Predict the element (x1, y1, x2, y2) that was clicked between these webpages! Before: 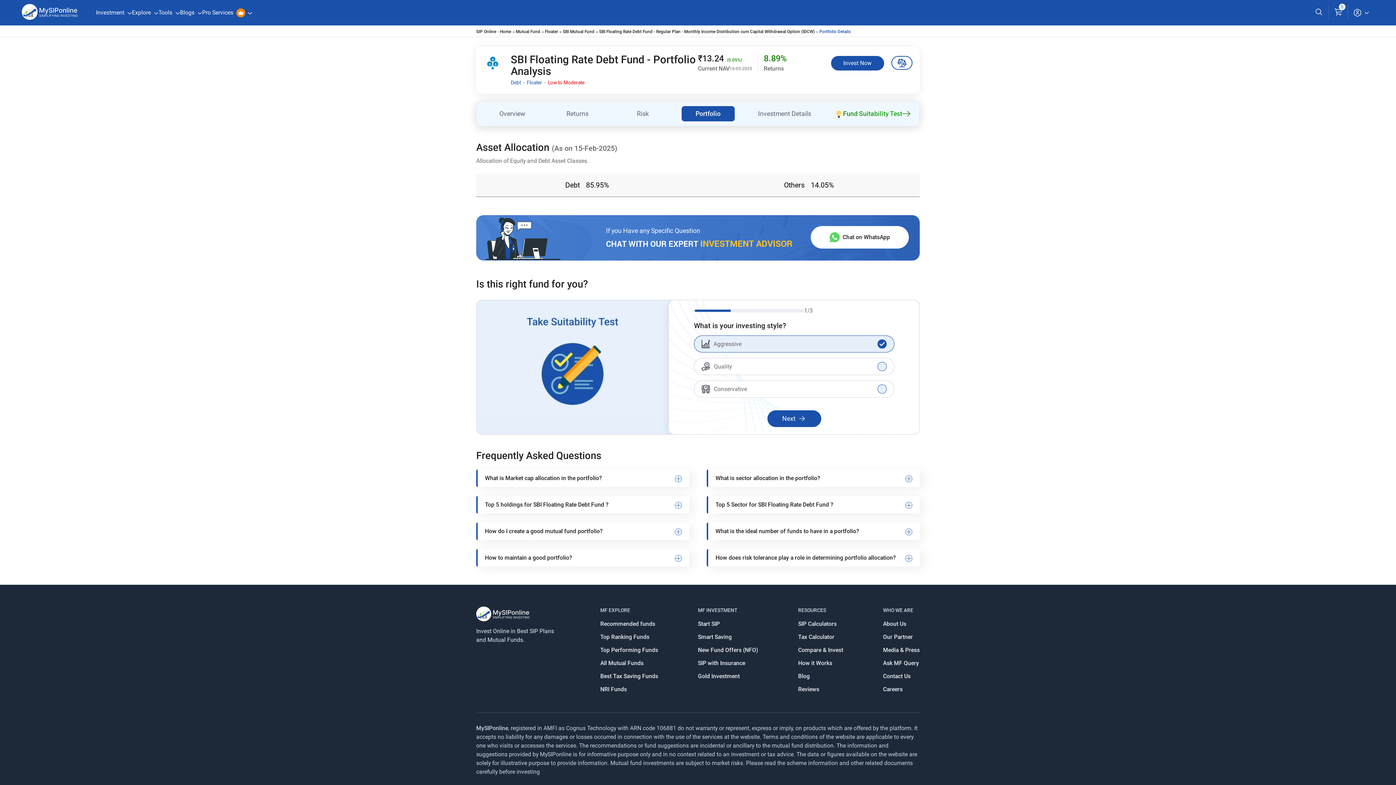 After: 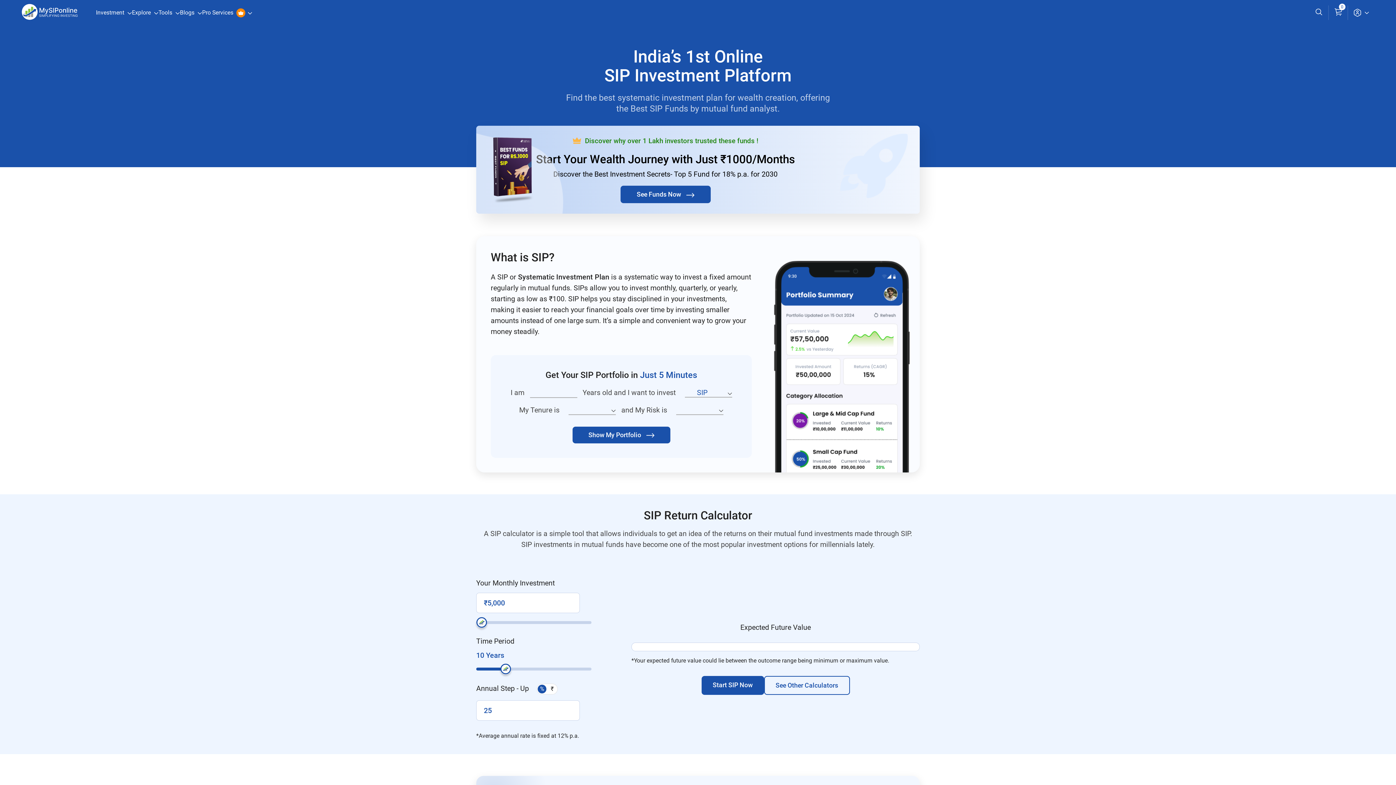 Action: label: SIP Online - Home bbox: (476, 29, 511, 34)